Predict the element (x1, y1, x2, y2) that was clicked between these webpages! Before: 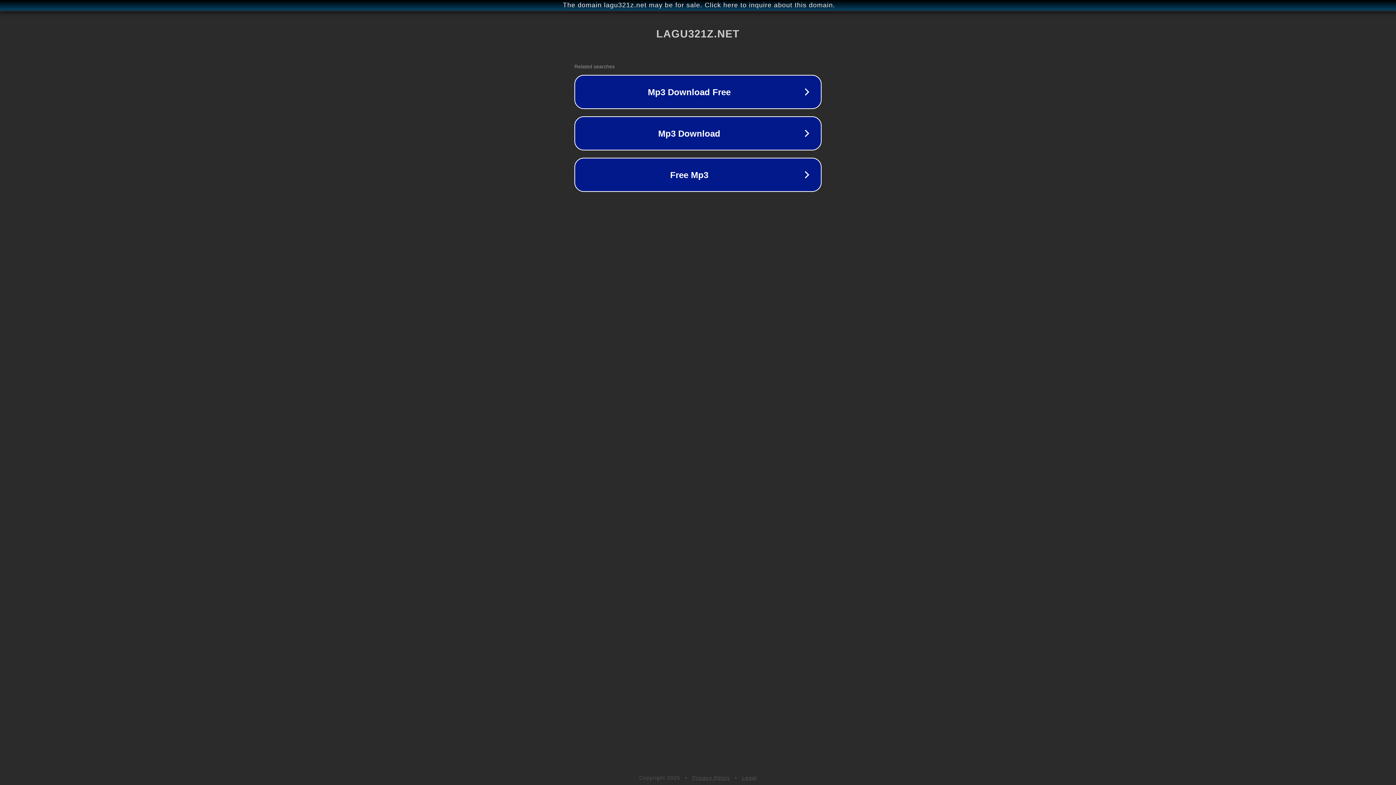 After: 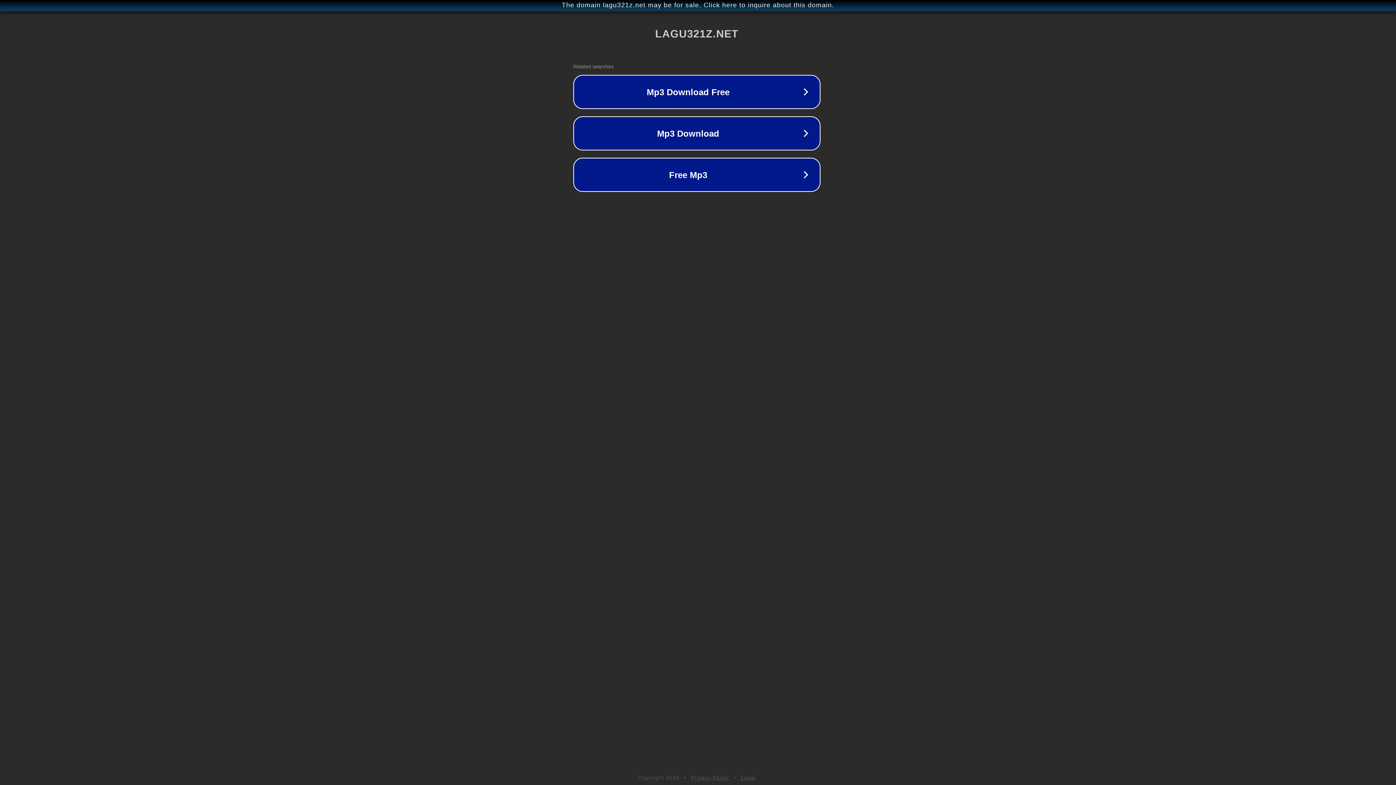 Action: bbox: (1, 1, 1397, 9) label: The domain lagu321z.net may be for sale. Click here to inquire about this domain.